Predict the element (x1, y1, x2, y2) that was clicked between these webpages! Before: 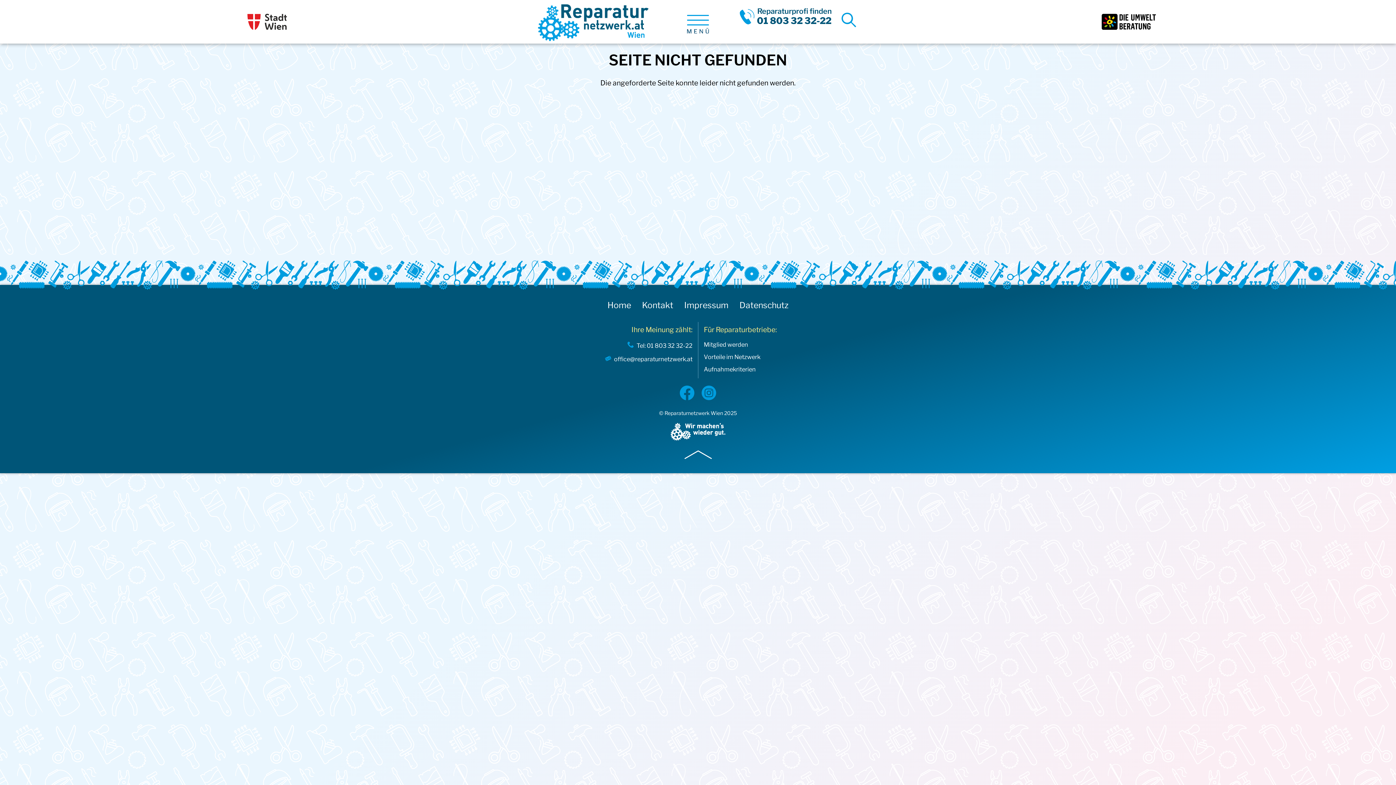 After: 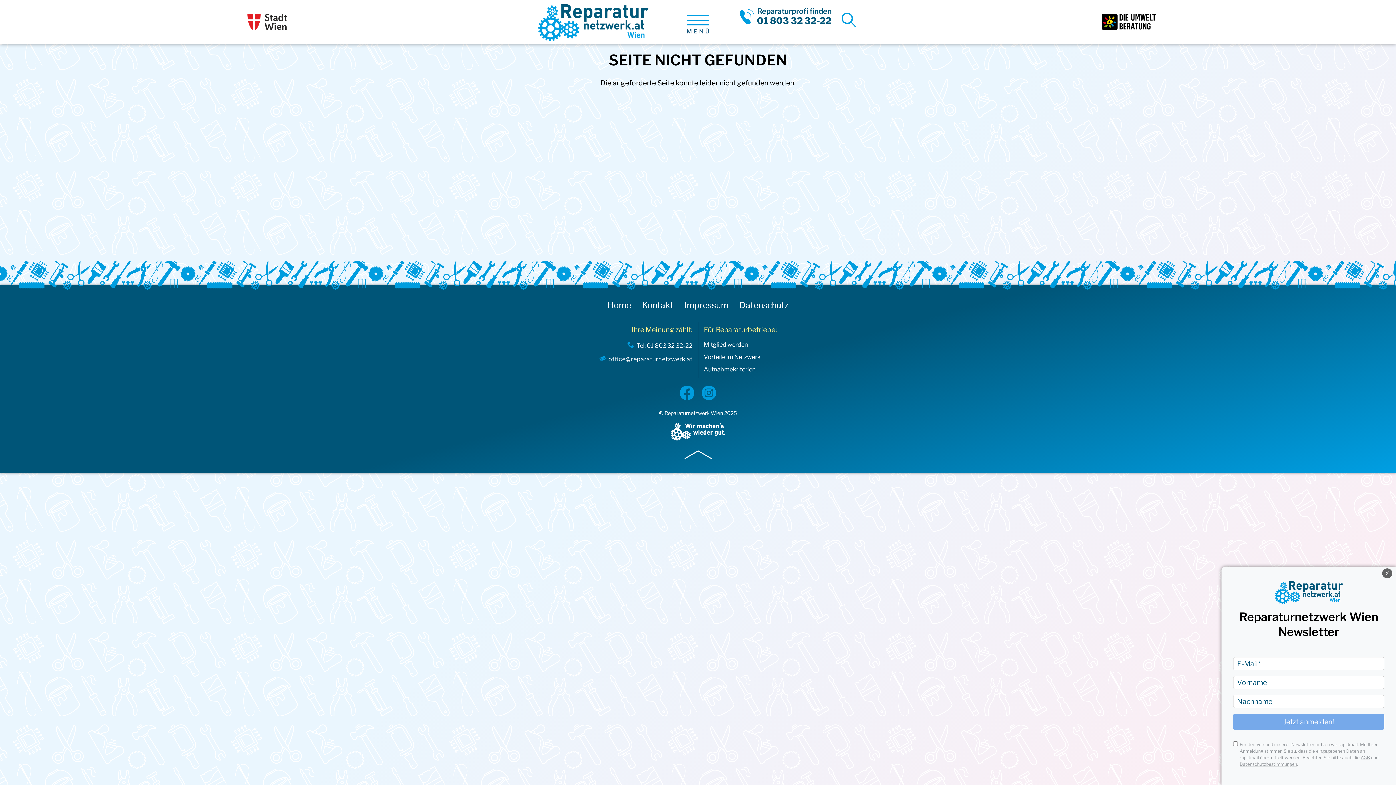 Action: bbox: (139, 354, 692, 362) label: office@reparaturnetzwerk.at